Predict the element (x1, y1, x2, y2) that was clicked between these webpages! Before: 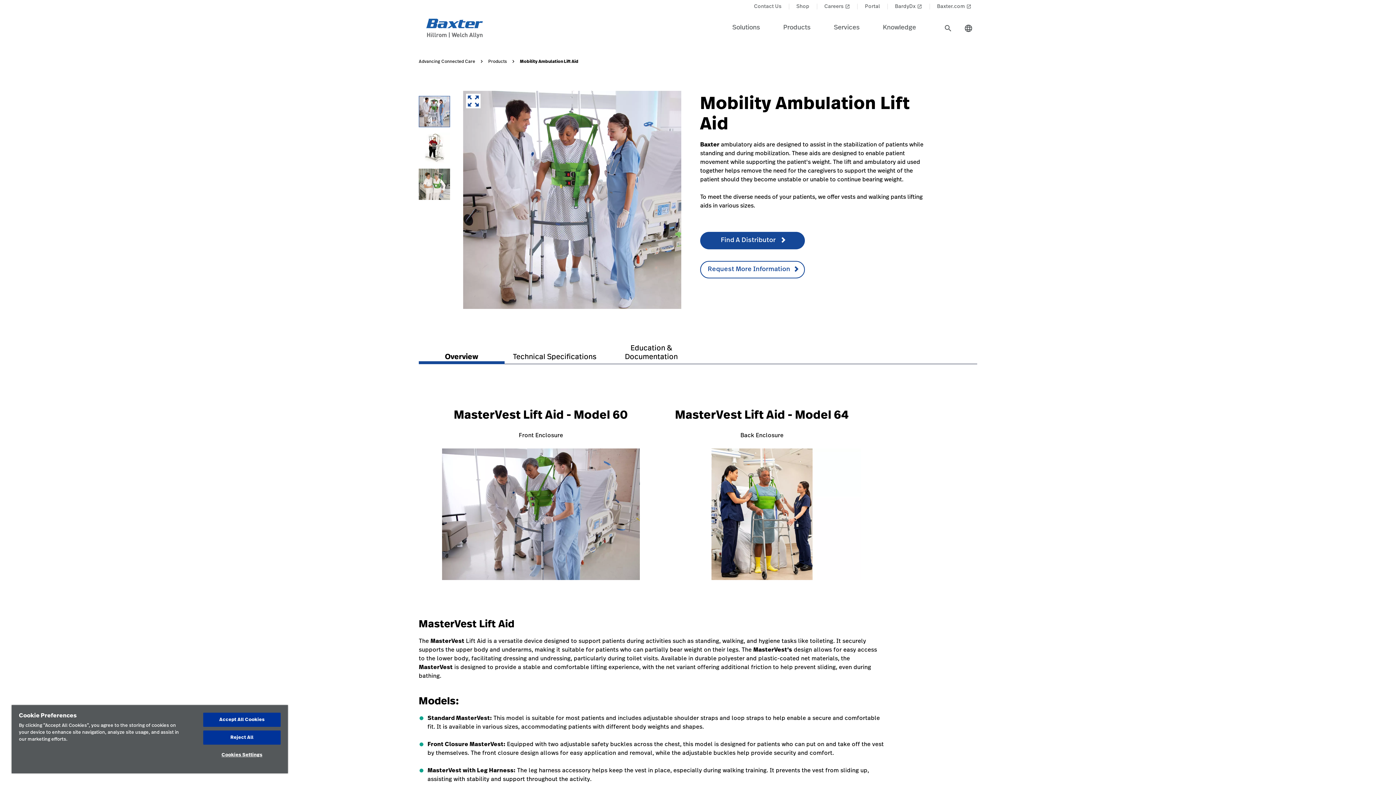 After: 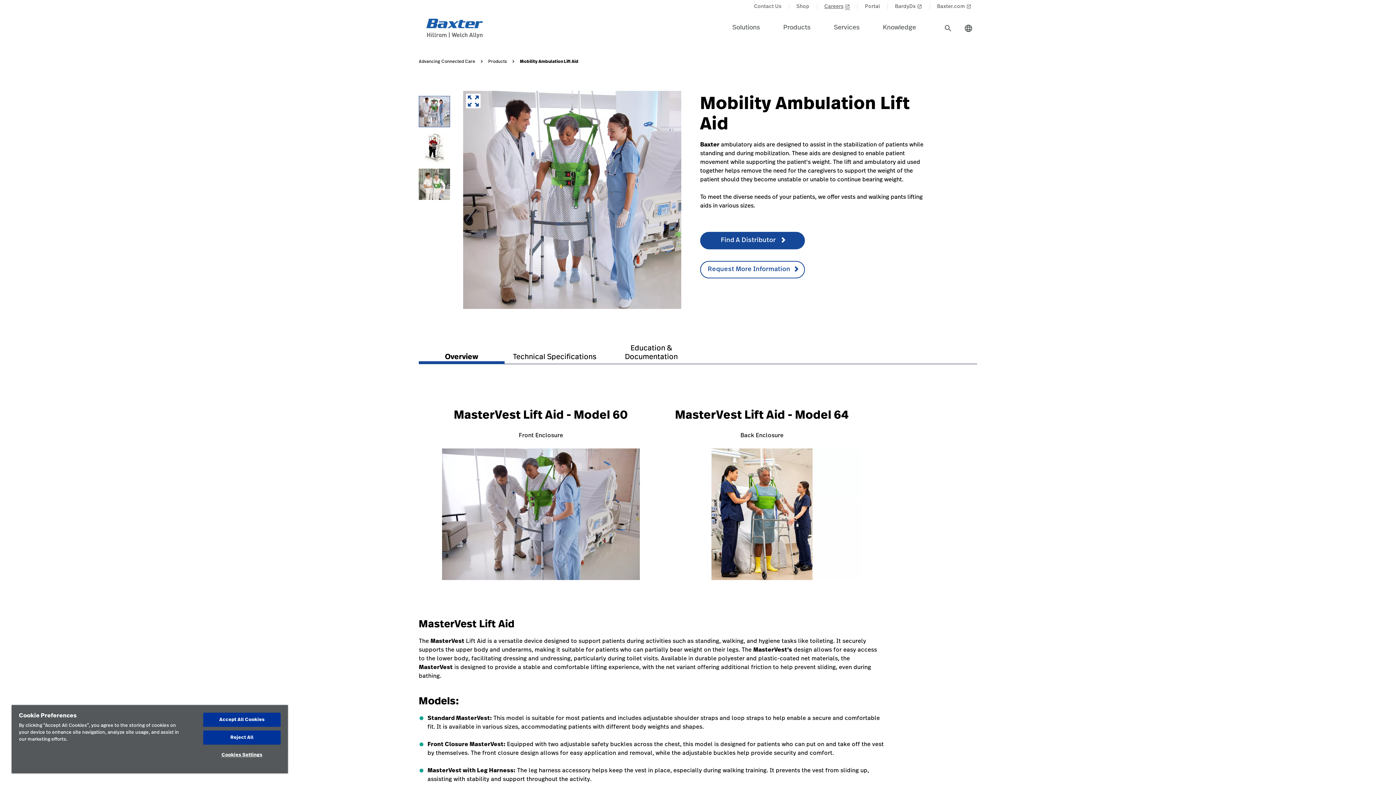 Action: label: Careers
launch bbox: (824, 0, 850, 13)